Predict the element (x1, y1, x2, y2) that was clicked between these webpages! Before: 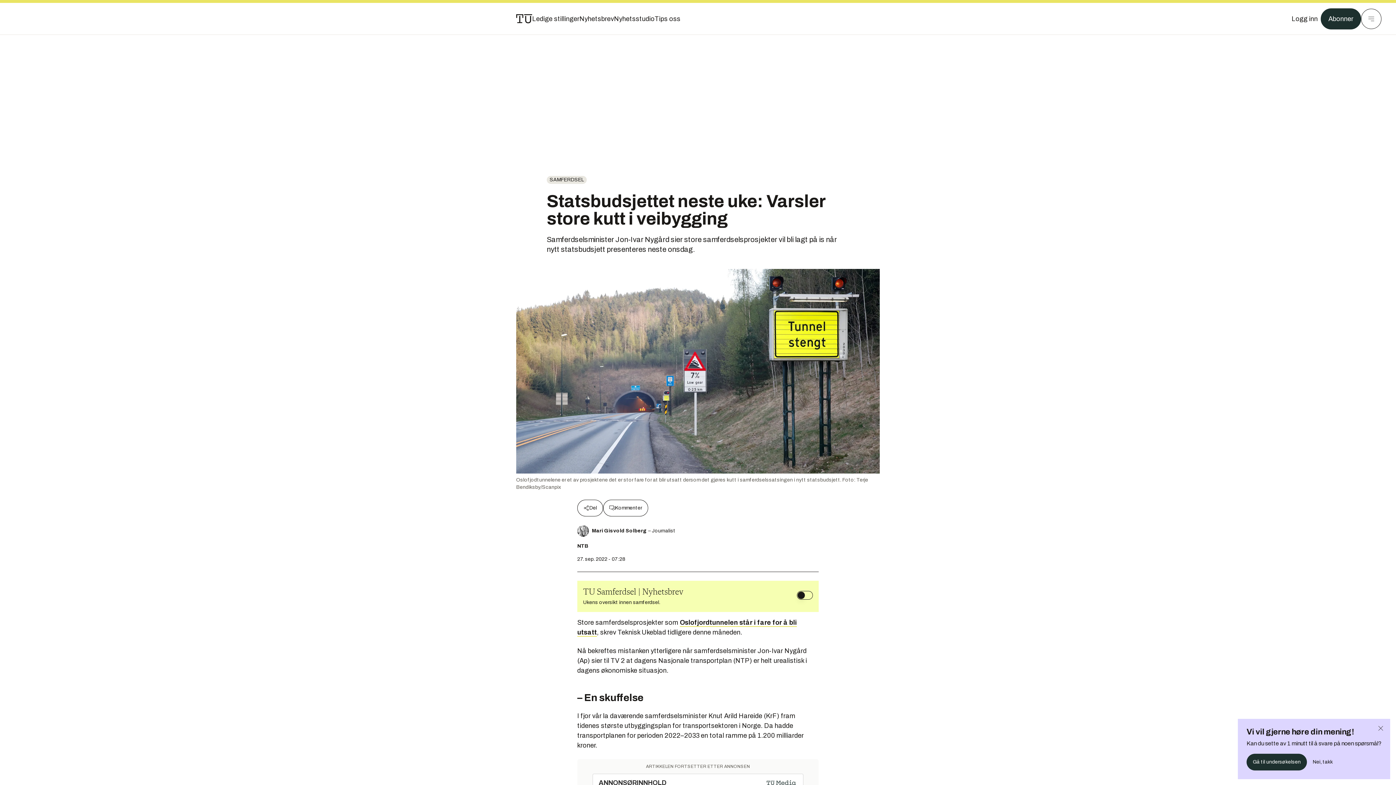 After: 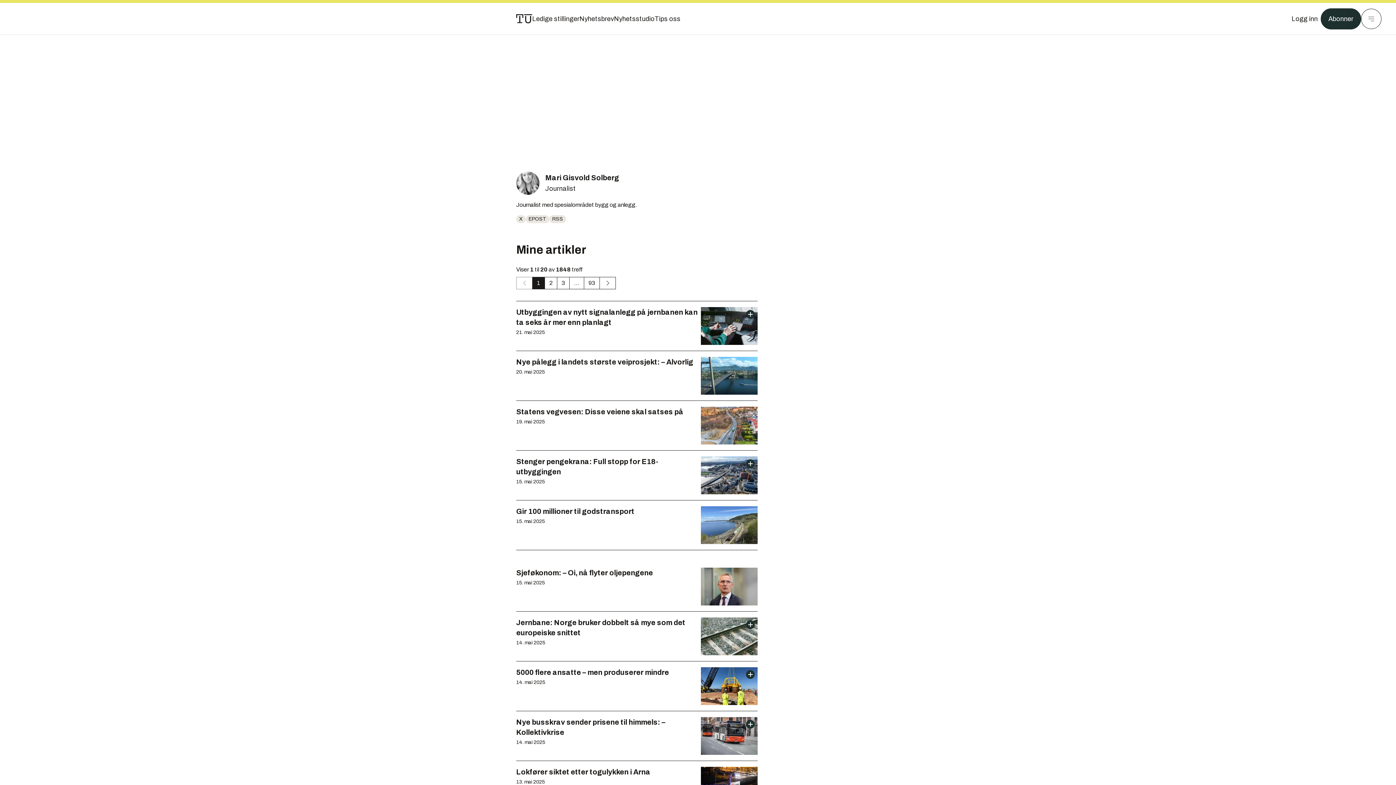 Action: bbox: (577, 525, 589, 536)